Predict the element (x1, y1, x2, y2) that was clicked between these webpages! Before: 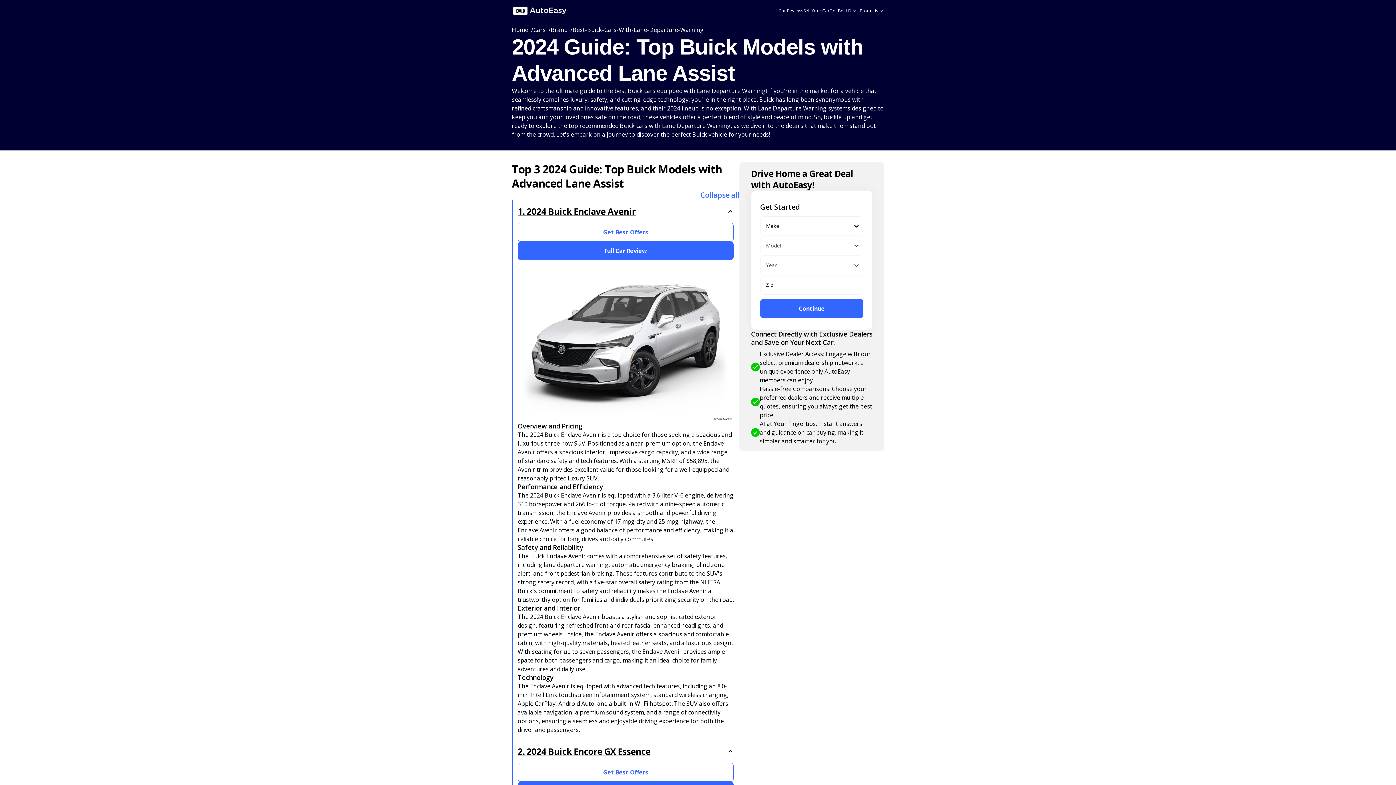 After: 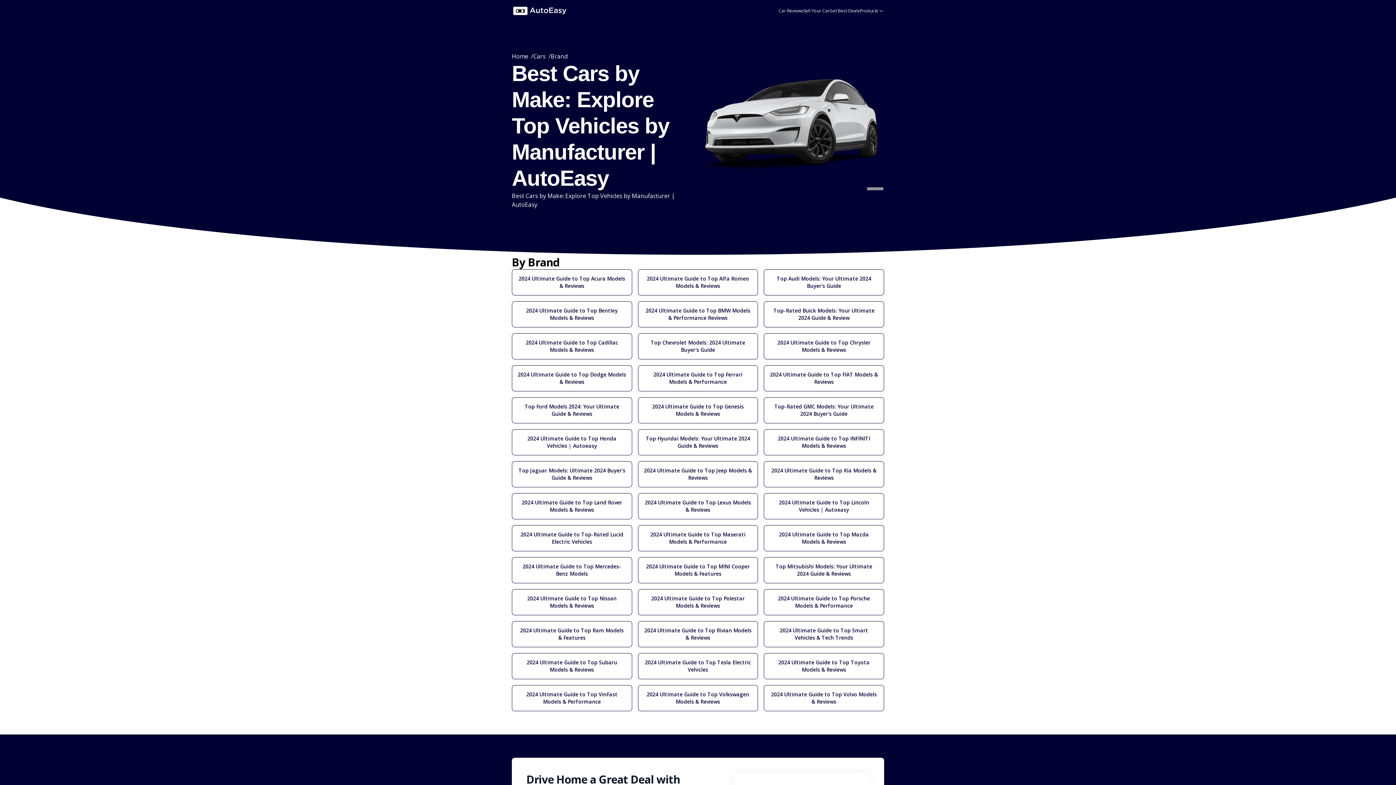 Action: bbox: (550, 25, 572, 34) label: Brand/